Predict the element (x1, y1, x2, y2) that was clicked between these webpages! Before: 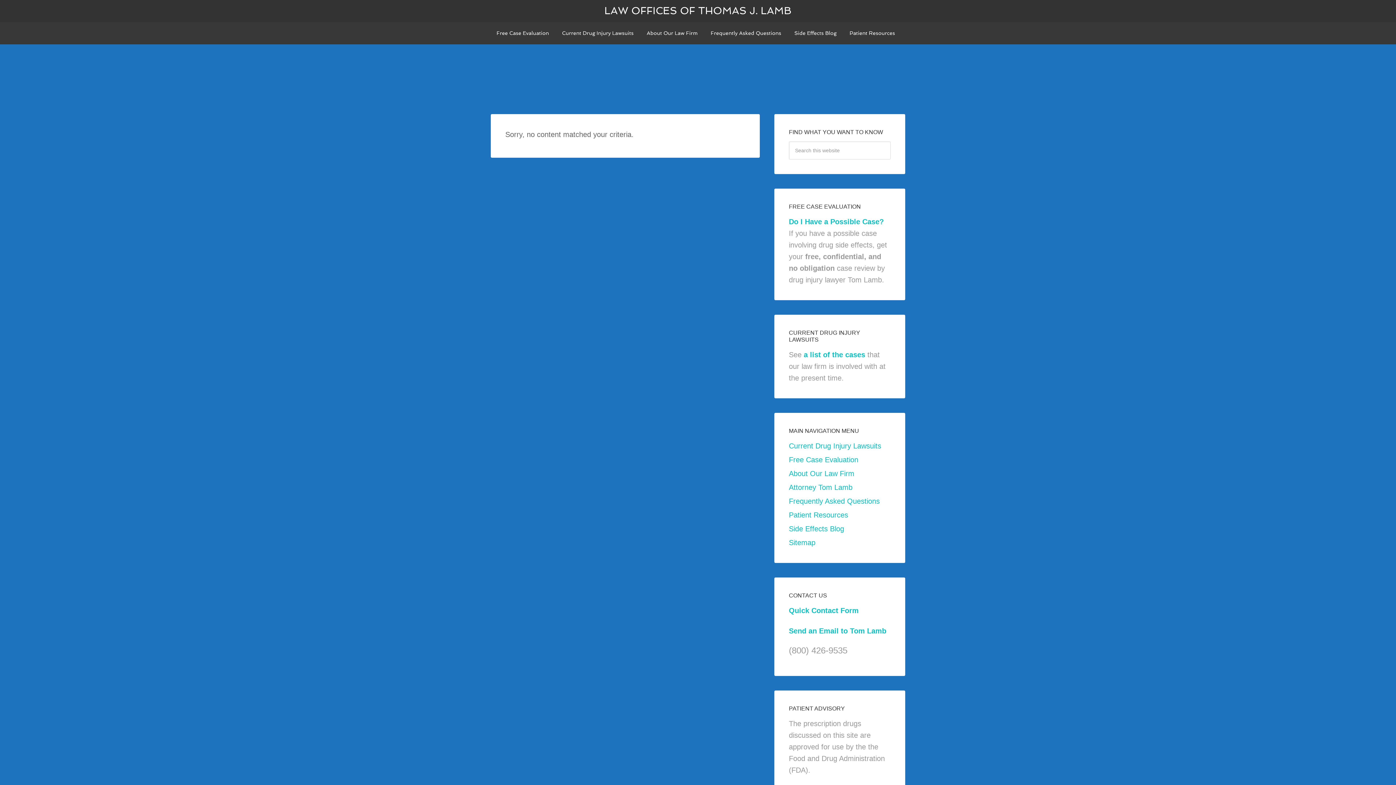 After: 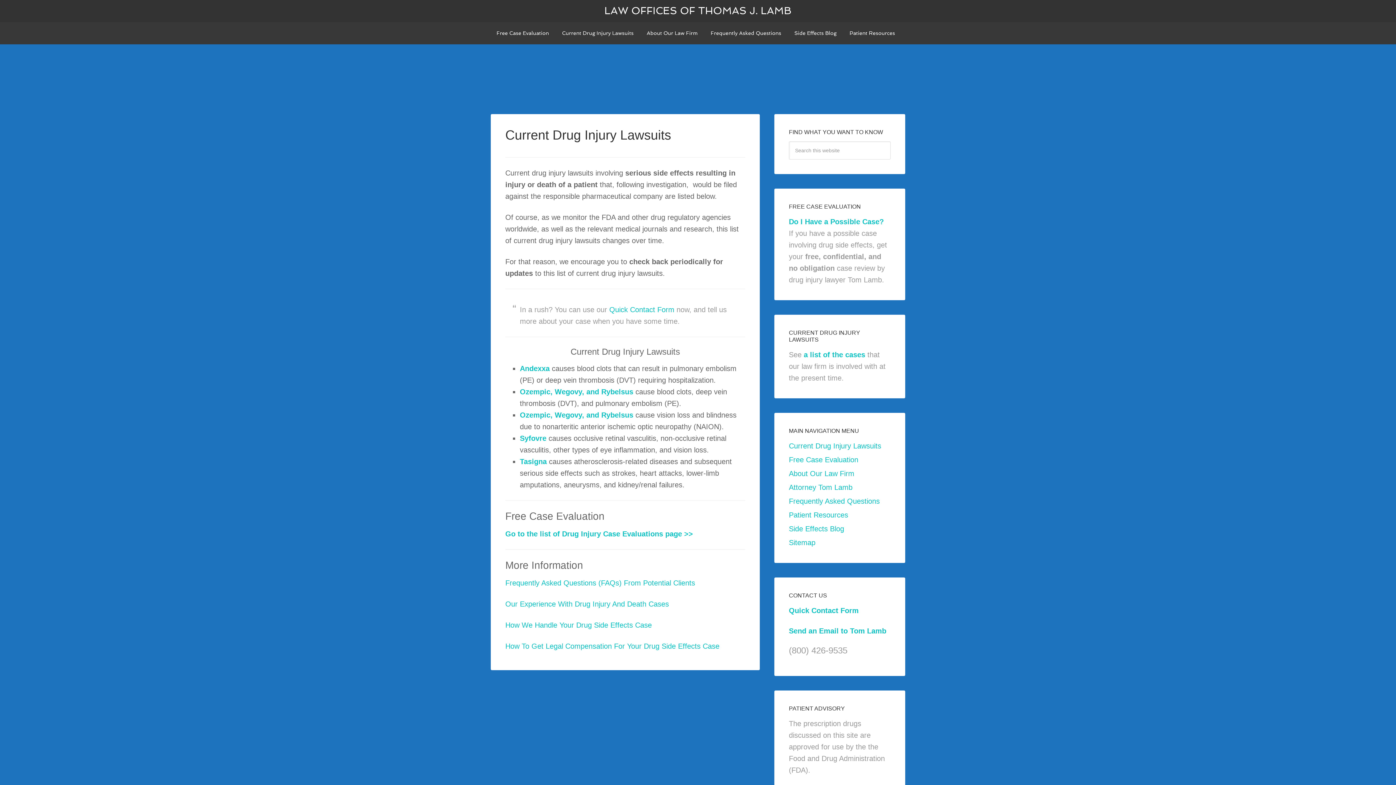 Action: bbox: (556, 22, 639, 44) label: Current Drug Injury Lawsuits